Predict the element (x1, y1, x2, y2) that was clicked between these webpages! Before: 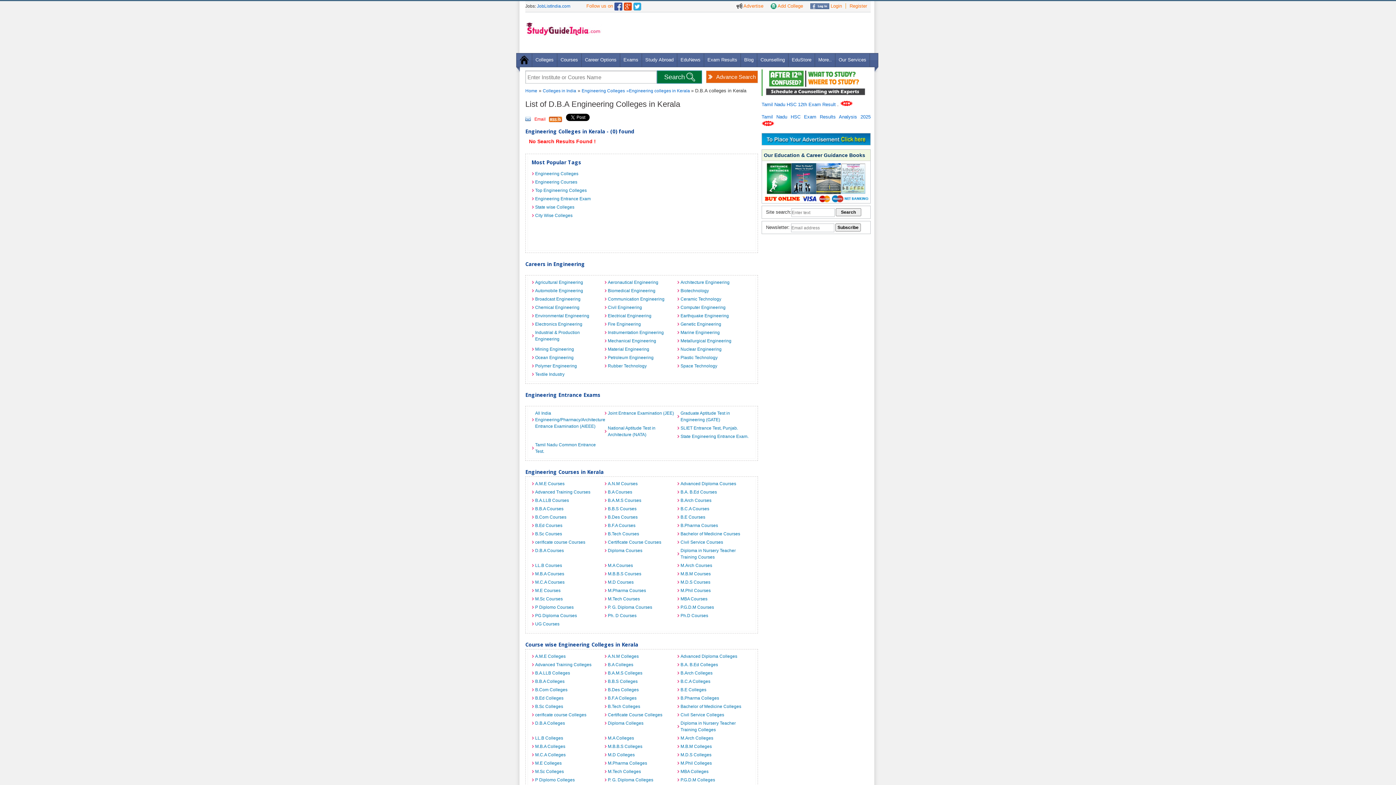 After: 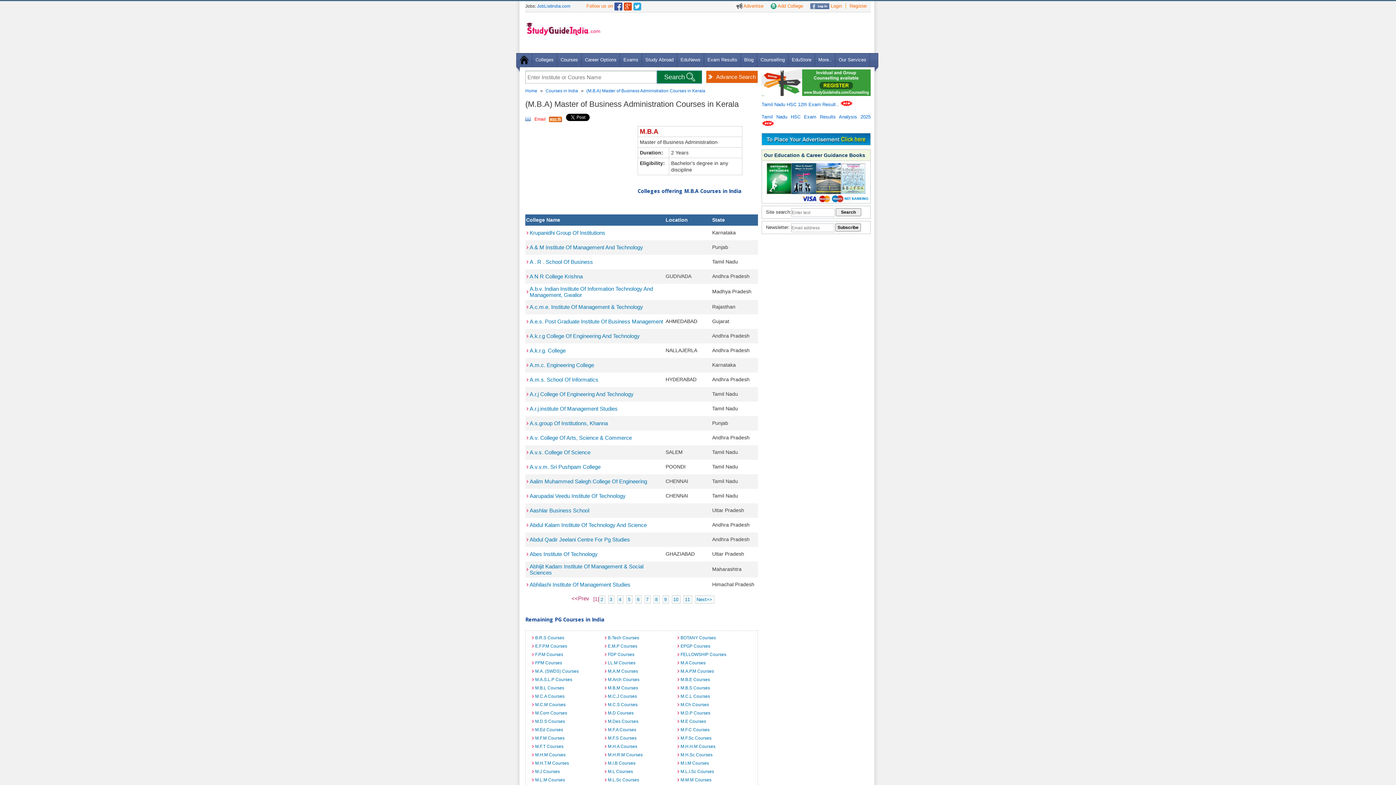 Action: label: M.B.A Courses bbox: (531, 570, 604, 577)